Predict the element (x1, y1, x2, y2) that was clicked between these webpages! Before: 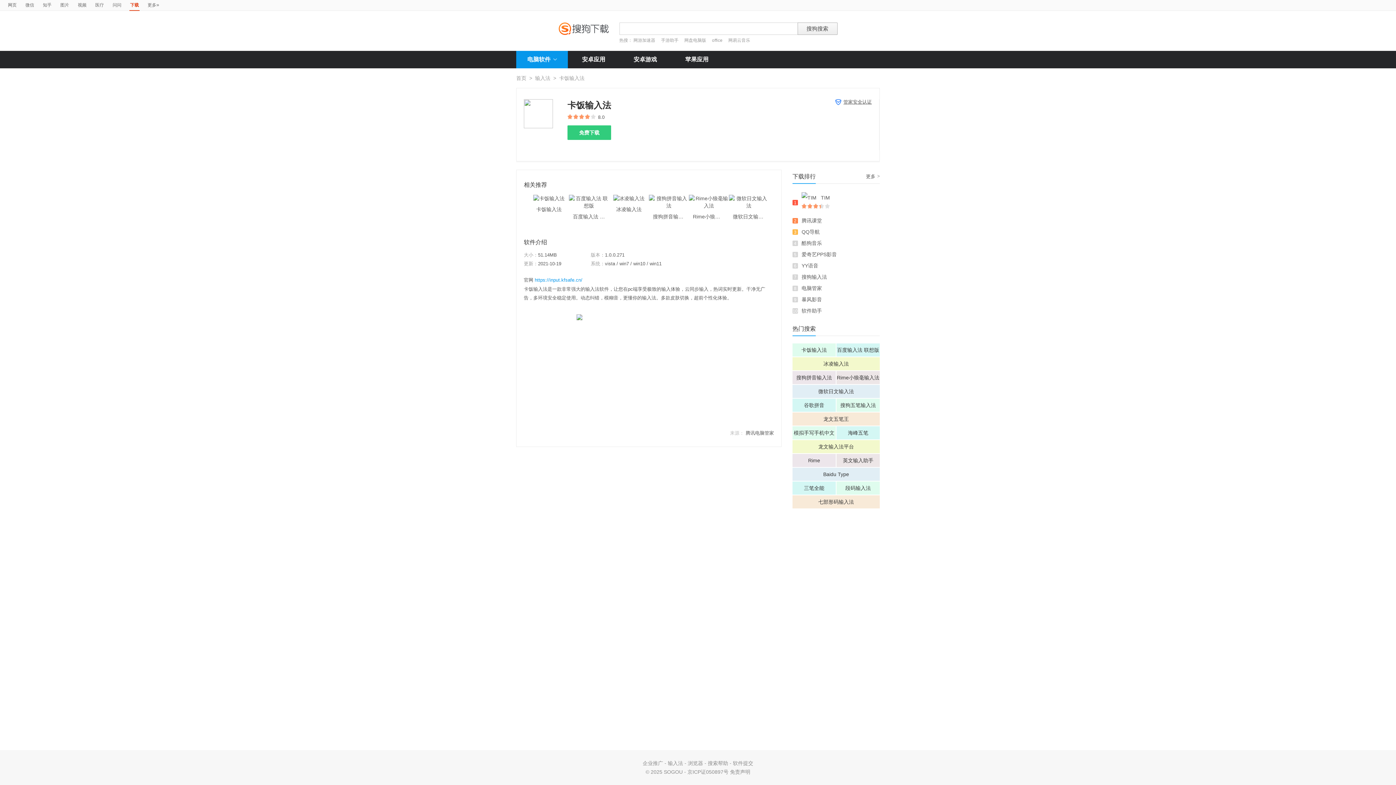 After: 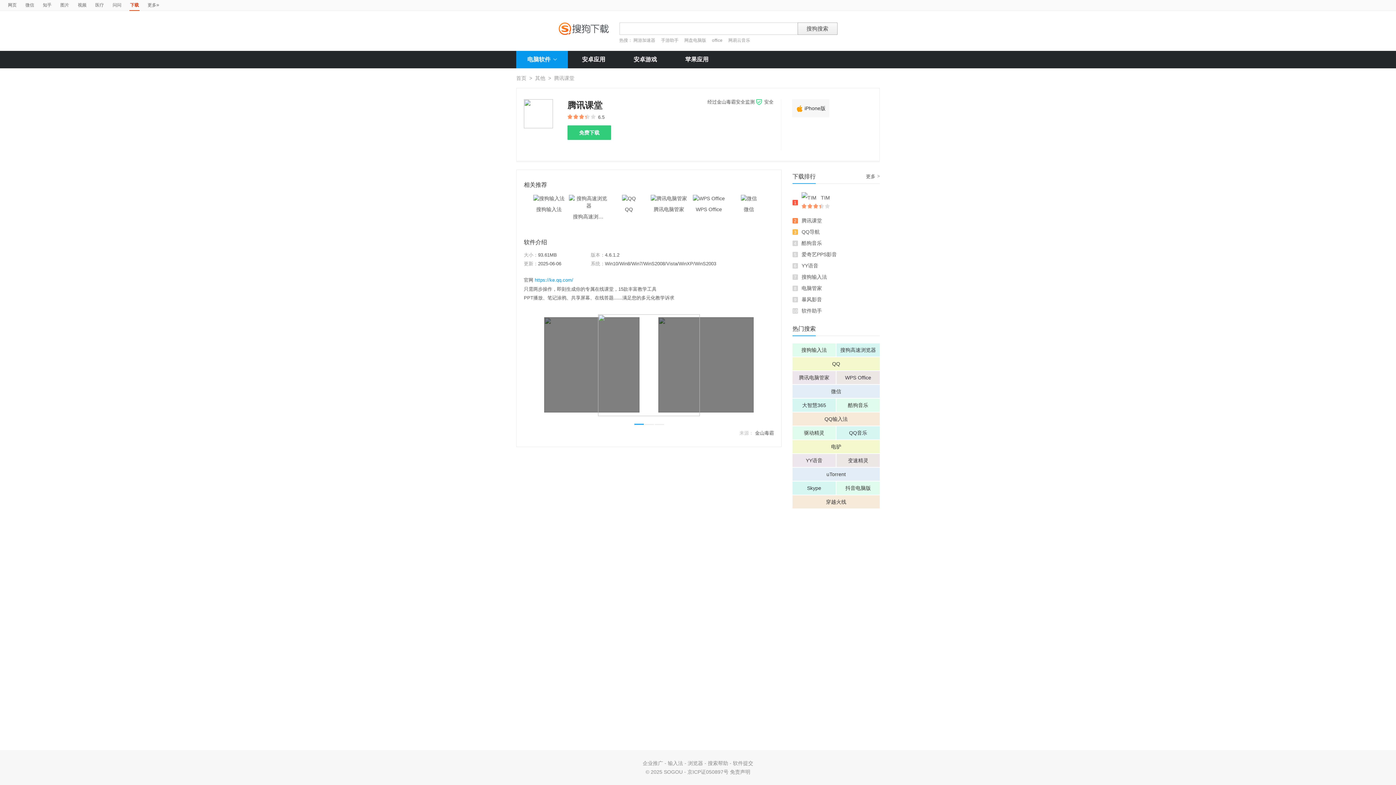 Action: bbox: (801, 217, 822, 223) label: 腾讯课堂